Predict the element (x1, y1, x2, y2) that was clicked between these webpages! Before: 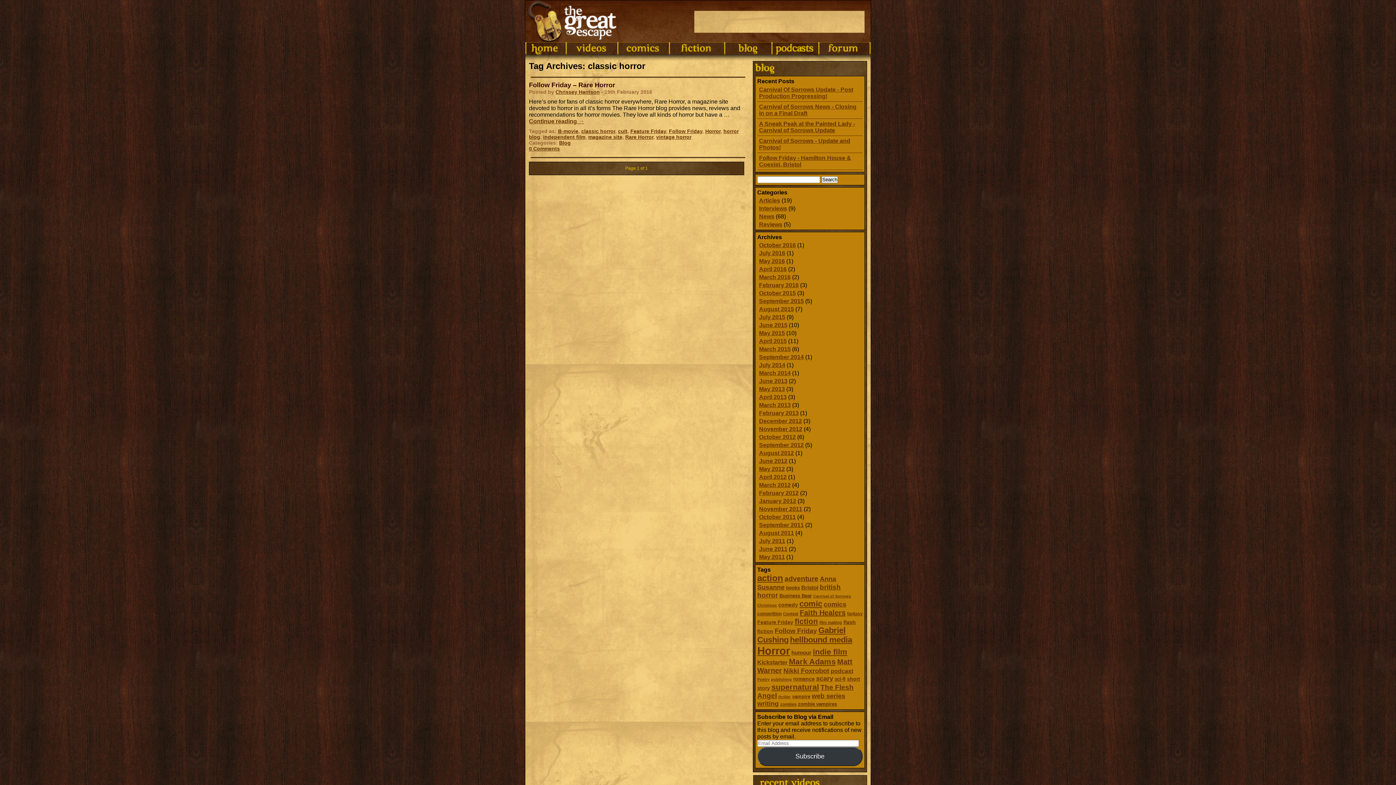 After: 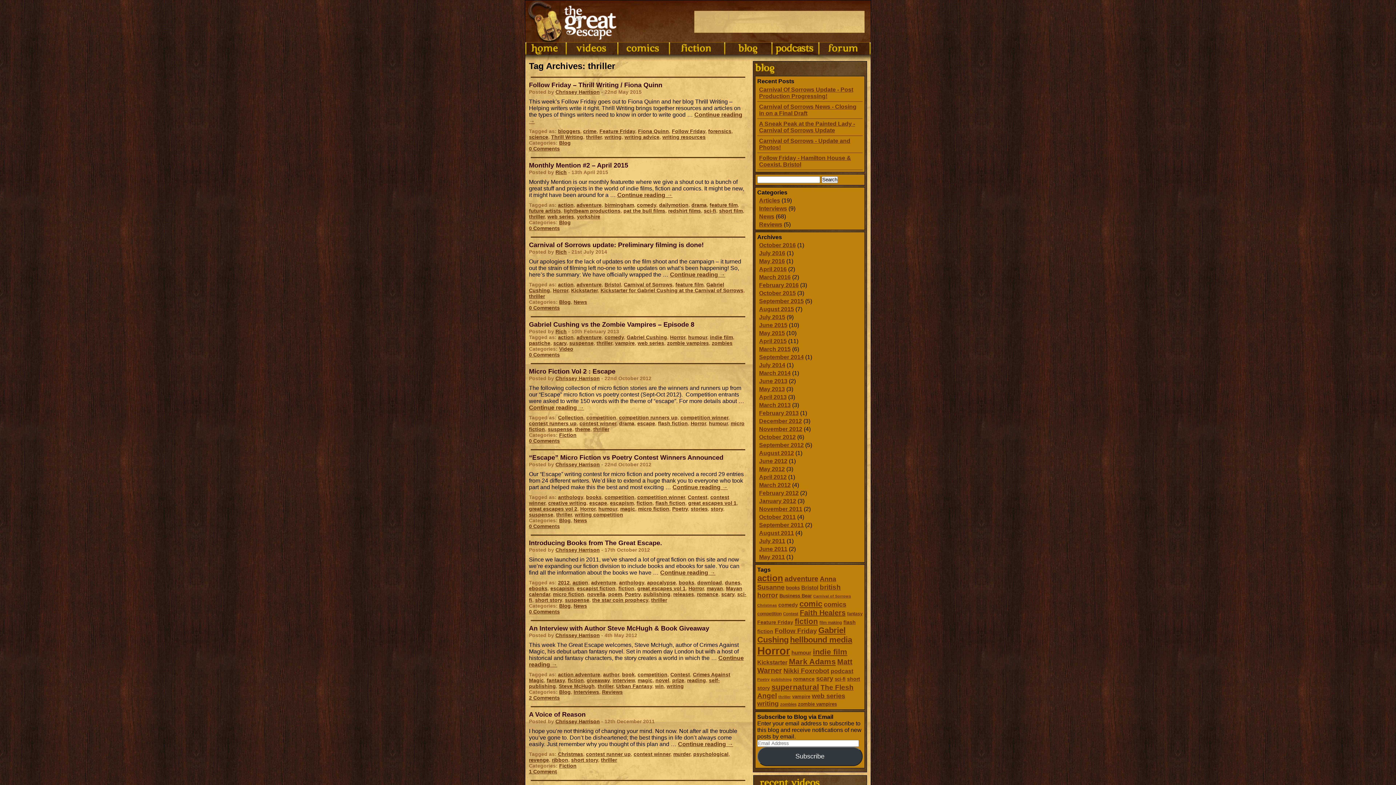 Action: bbox: (778, 694, 790, 699) label: thriller (11 items)